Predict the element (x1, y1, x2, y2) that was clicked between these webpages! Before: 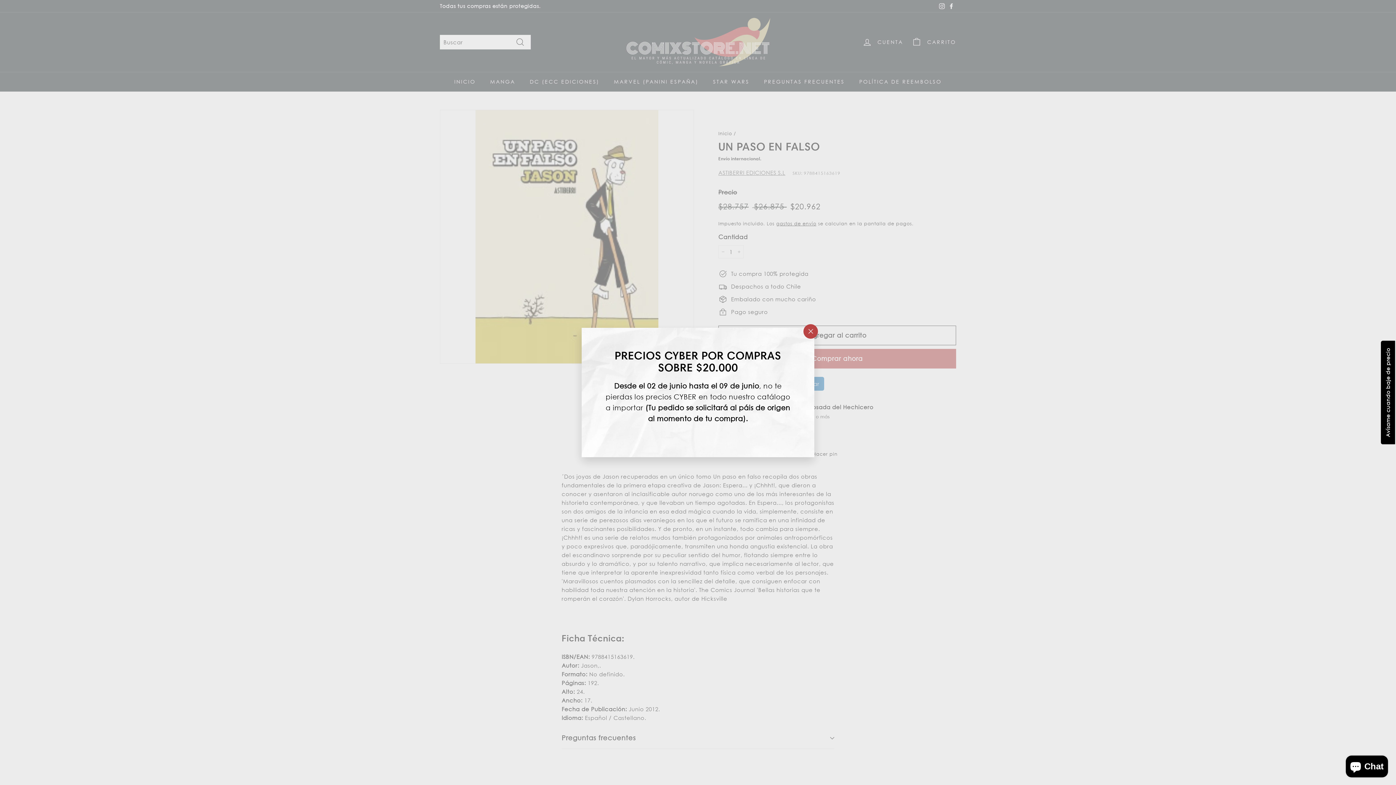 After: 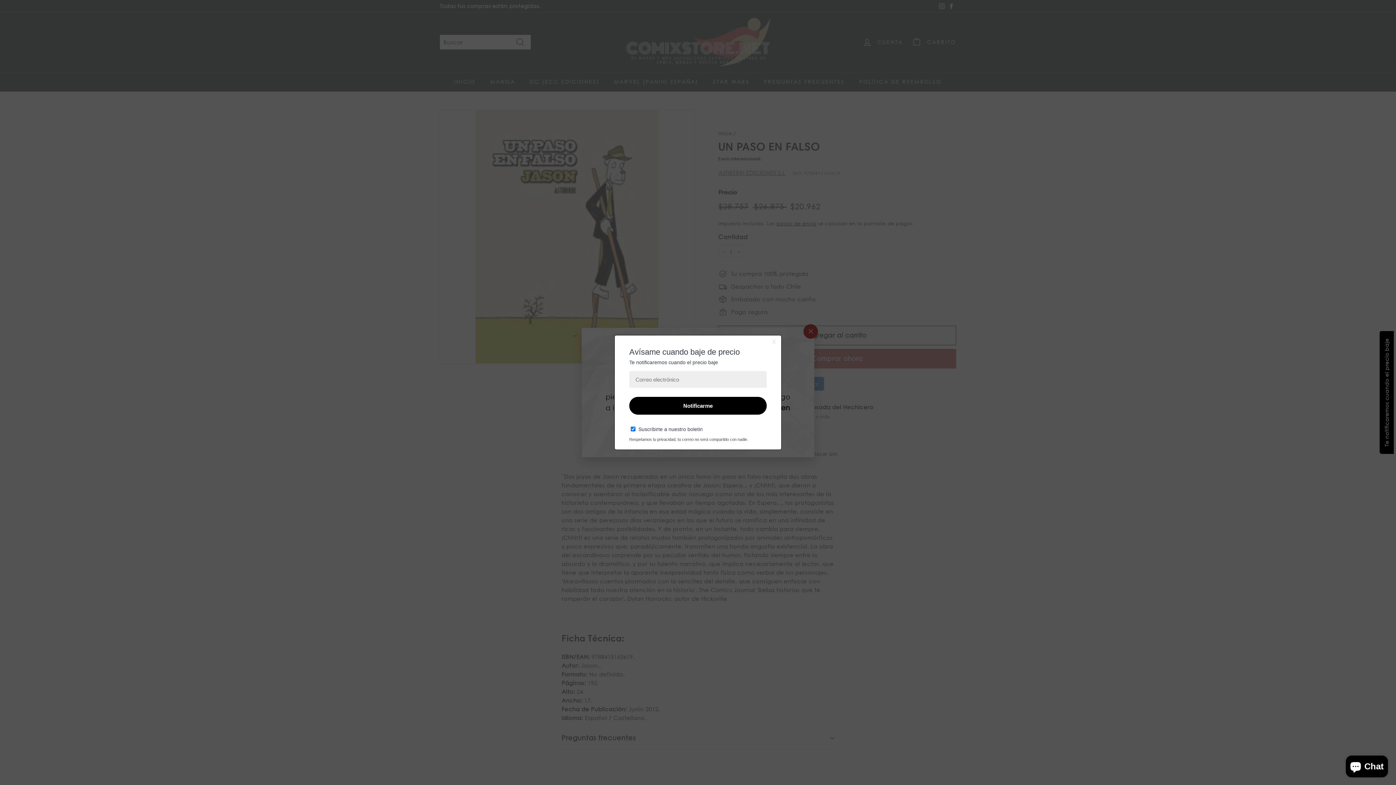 Action: bbox: (1381, 340, 1395, 444) label: Avísame cuando baje de precio